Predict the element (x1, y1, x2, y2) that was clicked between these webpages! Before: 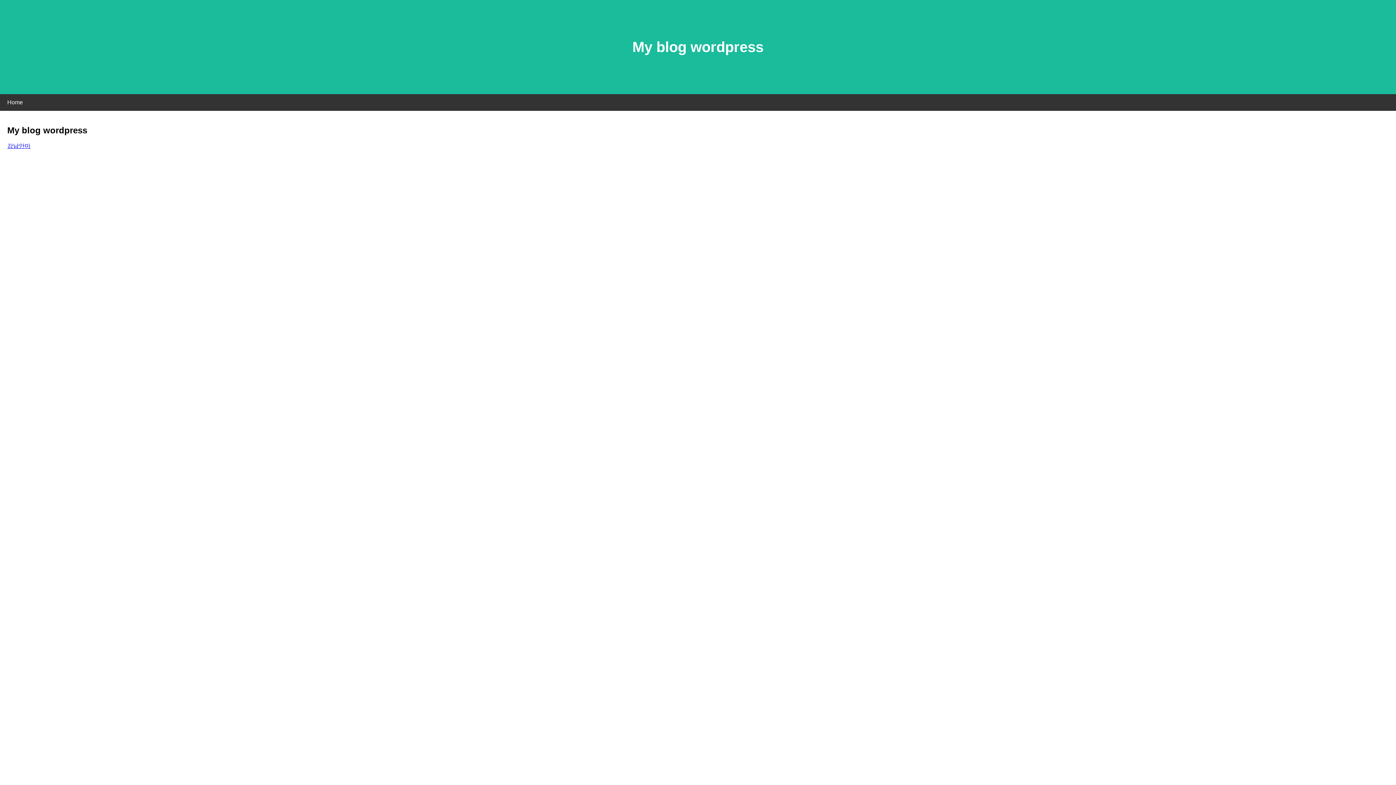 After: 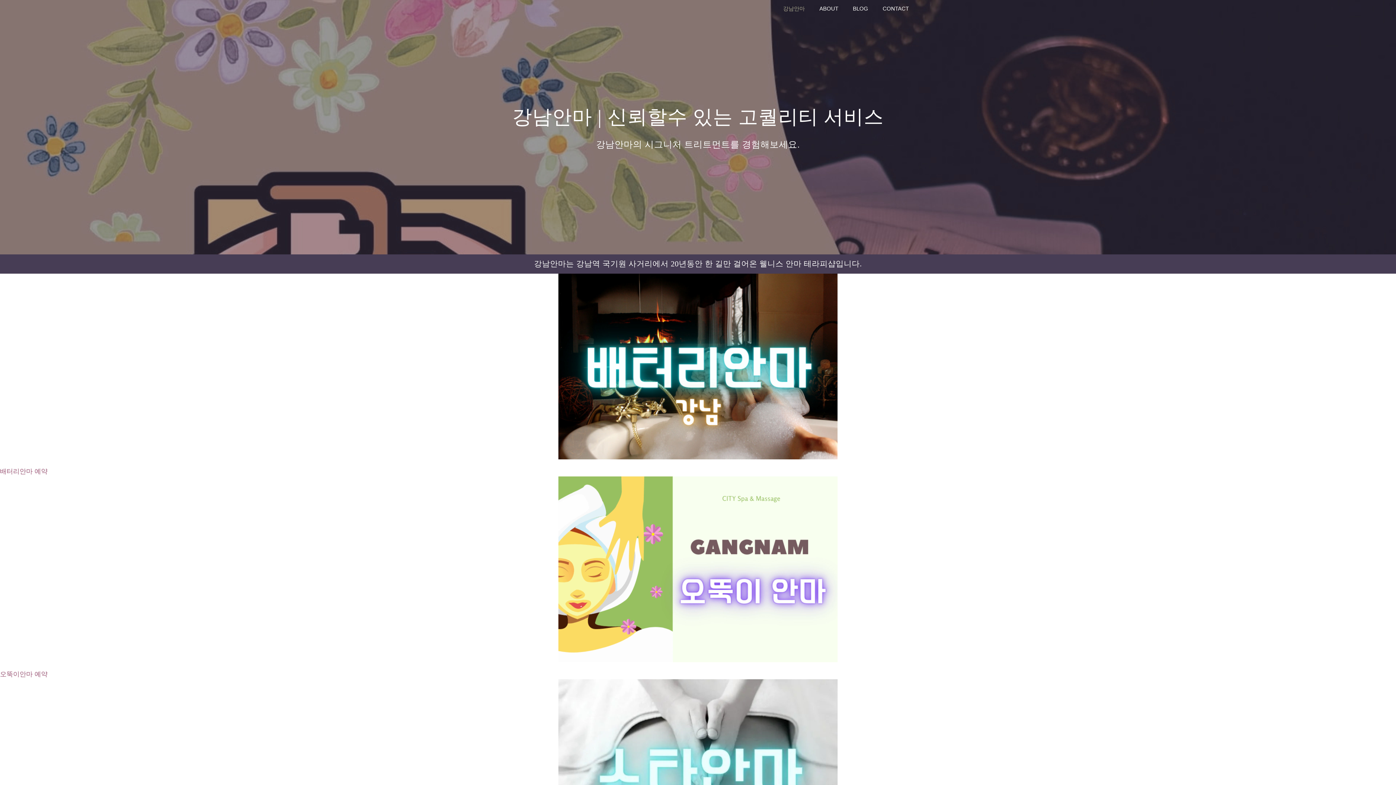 Action: bbox: (7, 143, 30, 149) label: 강남안마